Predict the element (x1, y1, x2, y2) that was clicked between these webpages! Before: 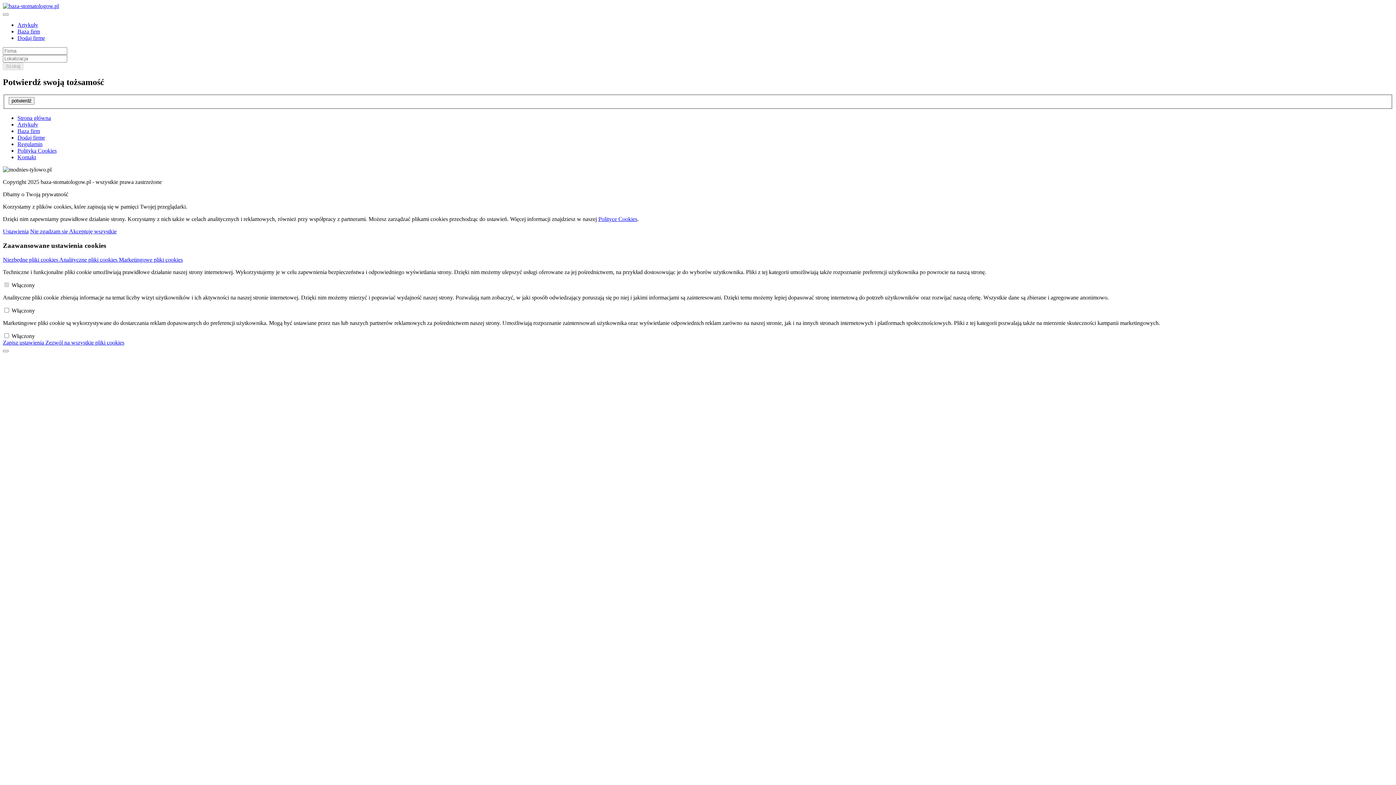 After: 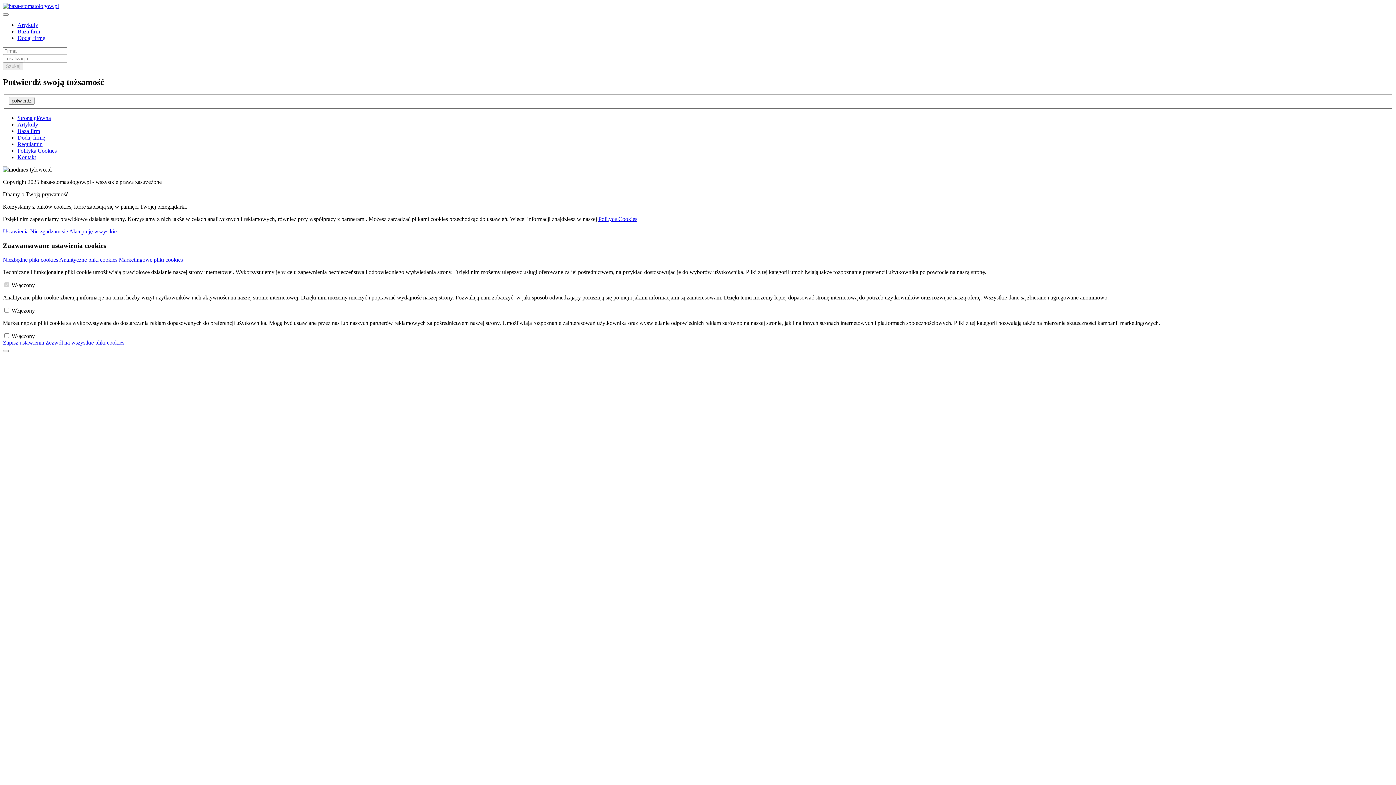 Action: bbox: (17, 128, 40, 134) label: Baza firm